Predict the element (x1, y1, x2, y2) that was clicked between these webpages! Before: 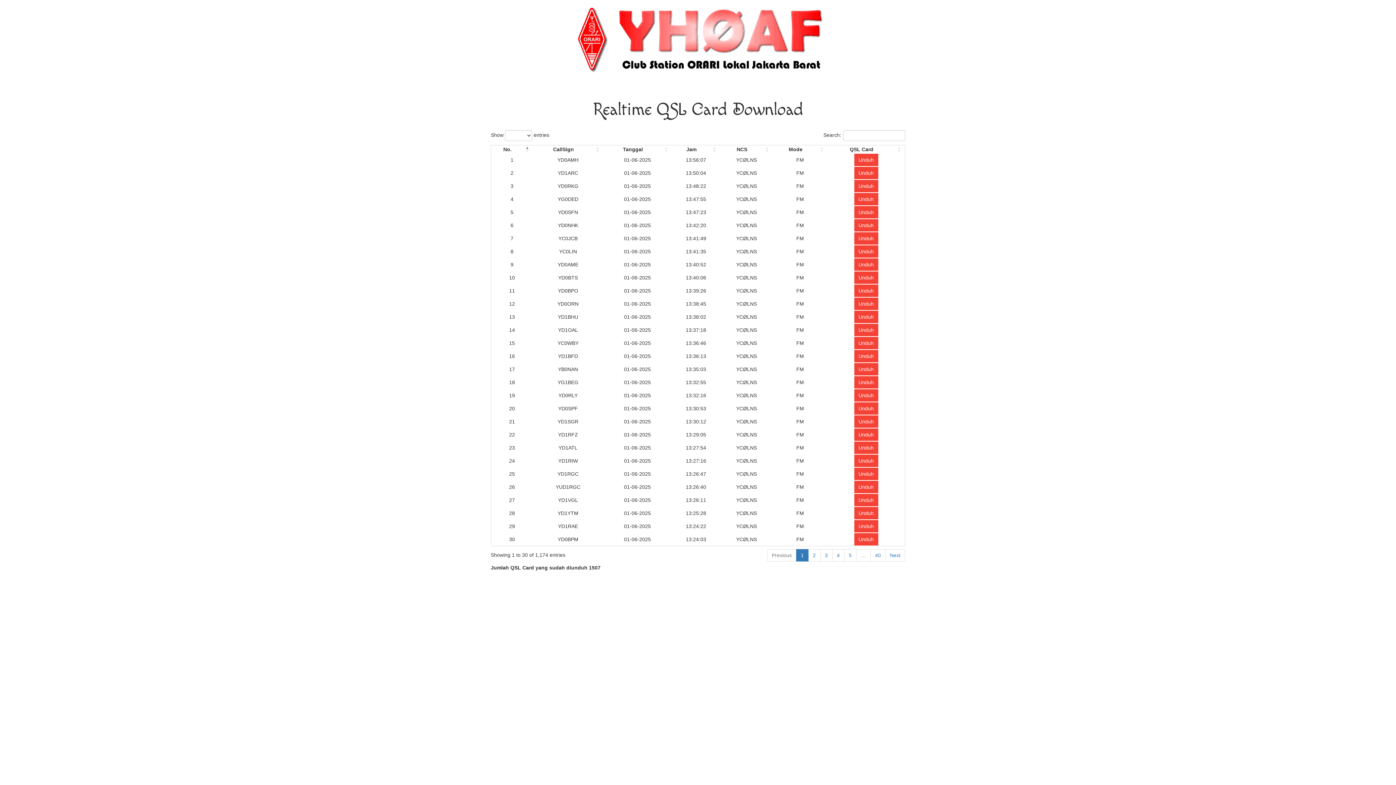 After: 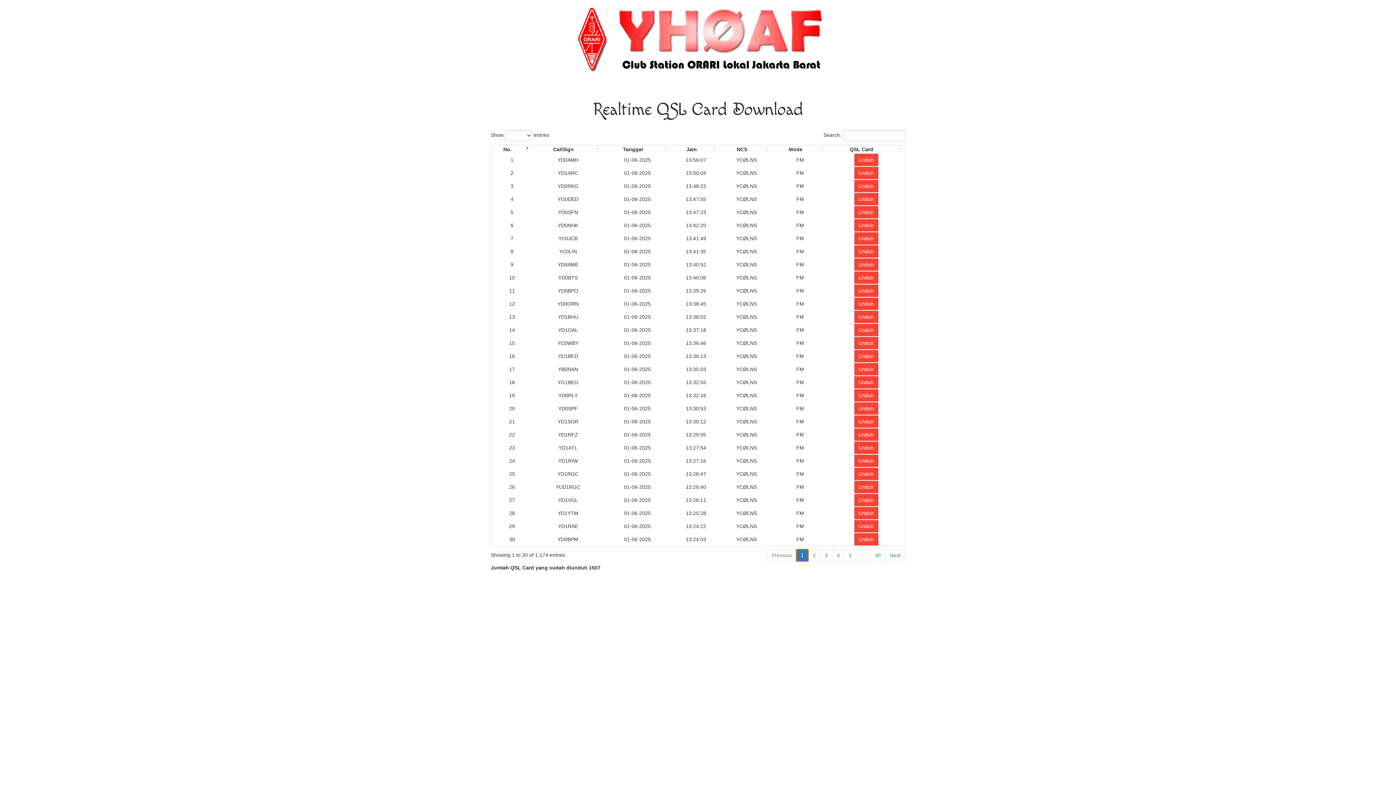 Action: bbox: (796, 549, 808, 561) label: 1